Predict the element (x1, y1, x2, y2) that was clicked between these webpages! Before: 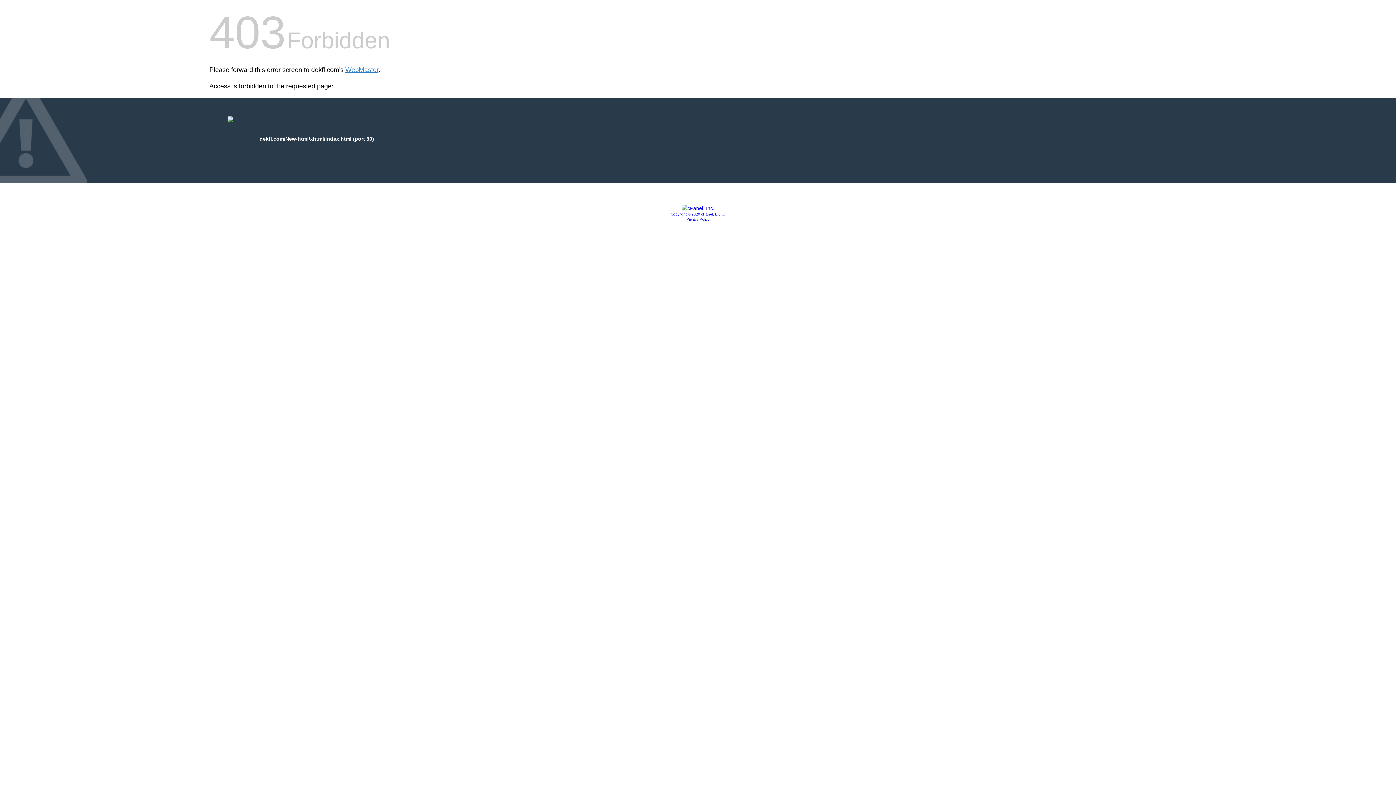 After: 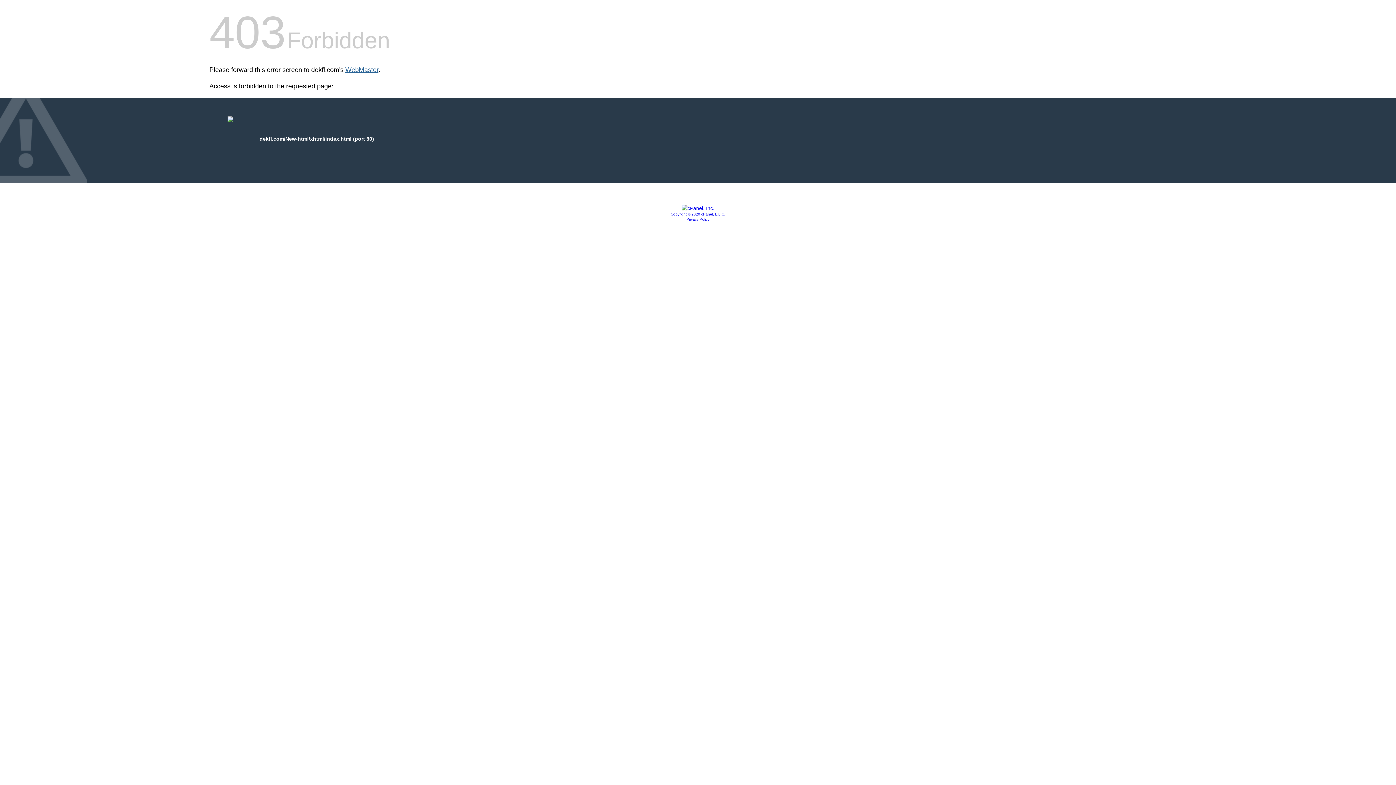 Action: label: WebMaster bbox: (345, 66, 378, 73)